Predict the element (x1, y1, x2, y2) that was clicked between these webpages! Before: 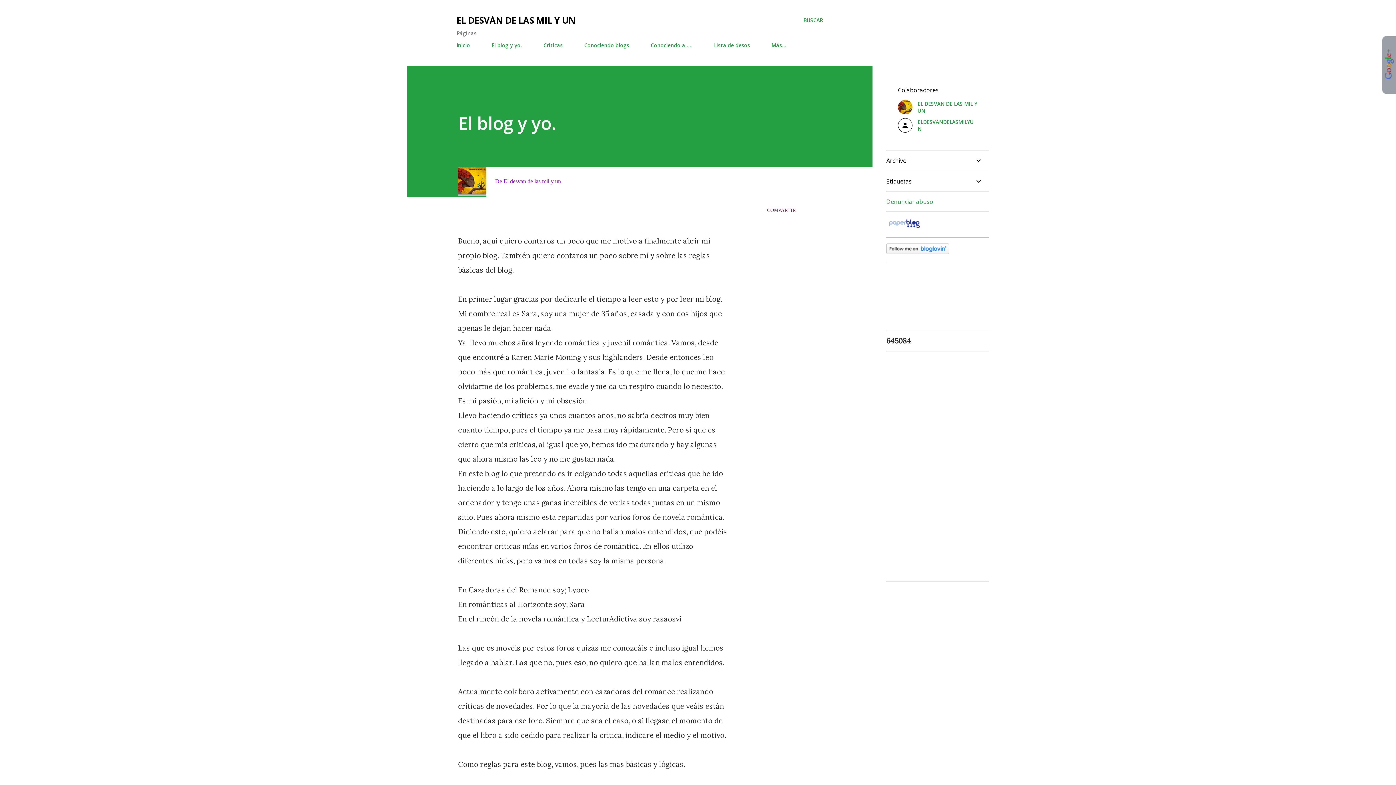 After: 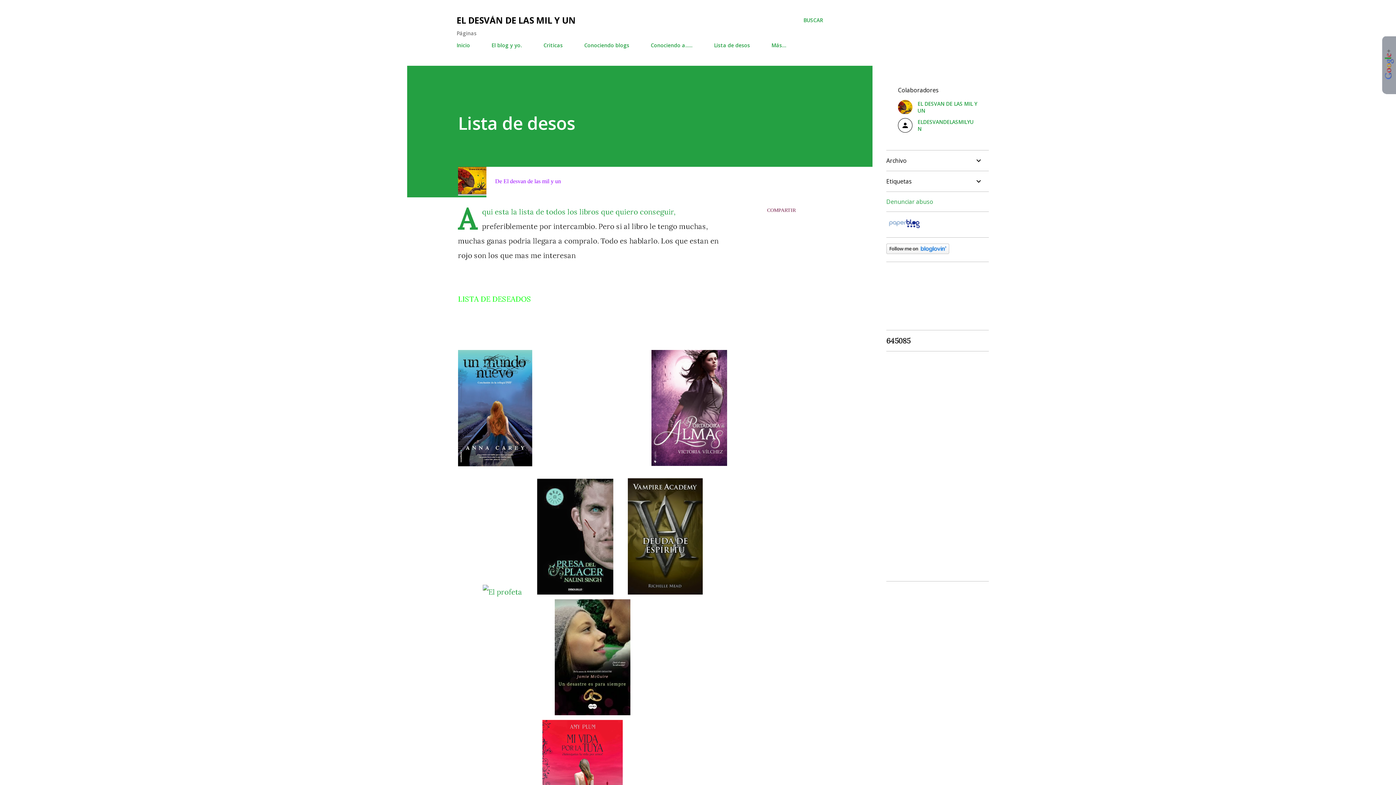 Action: label: Lista de desos bbox: (709, 37, 754, 53)